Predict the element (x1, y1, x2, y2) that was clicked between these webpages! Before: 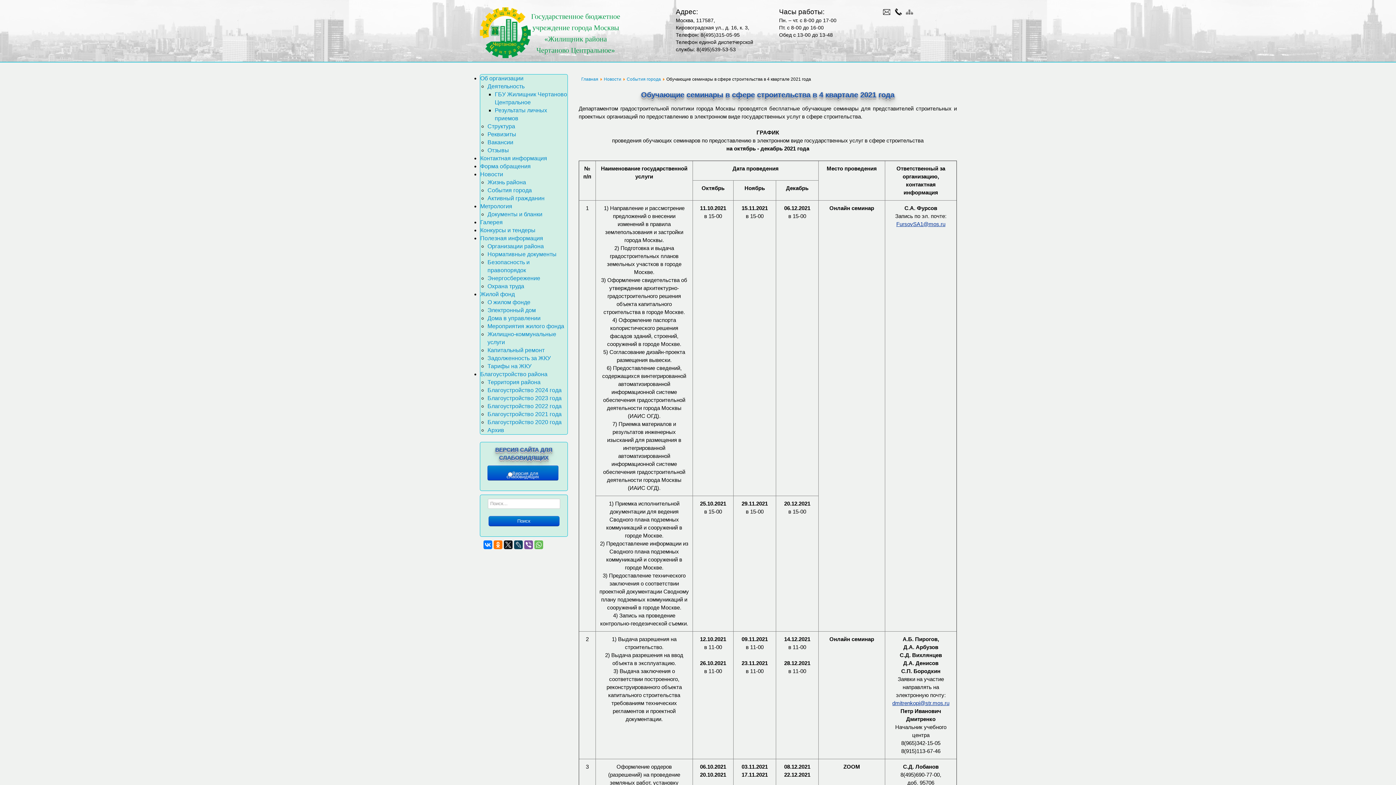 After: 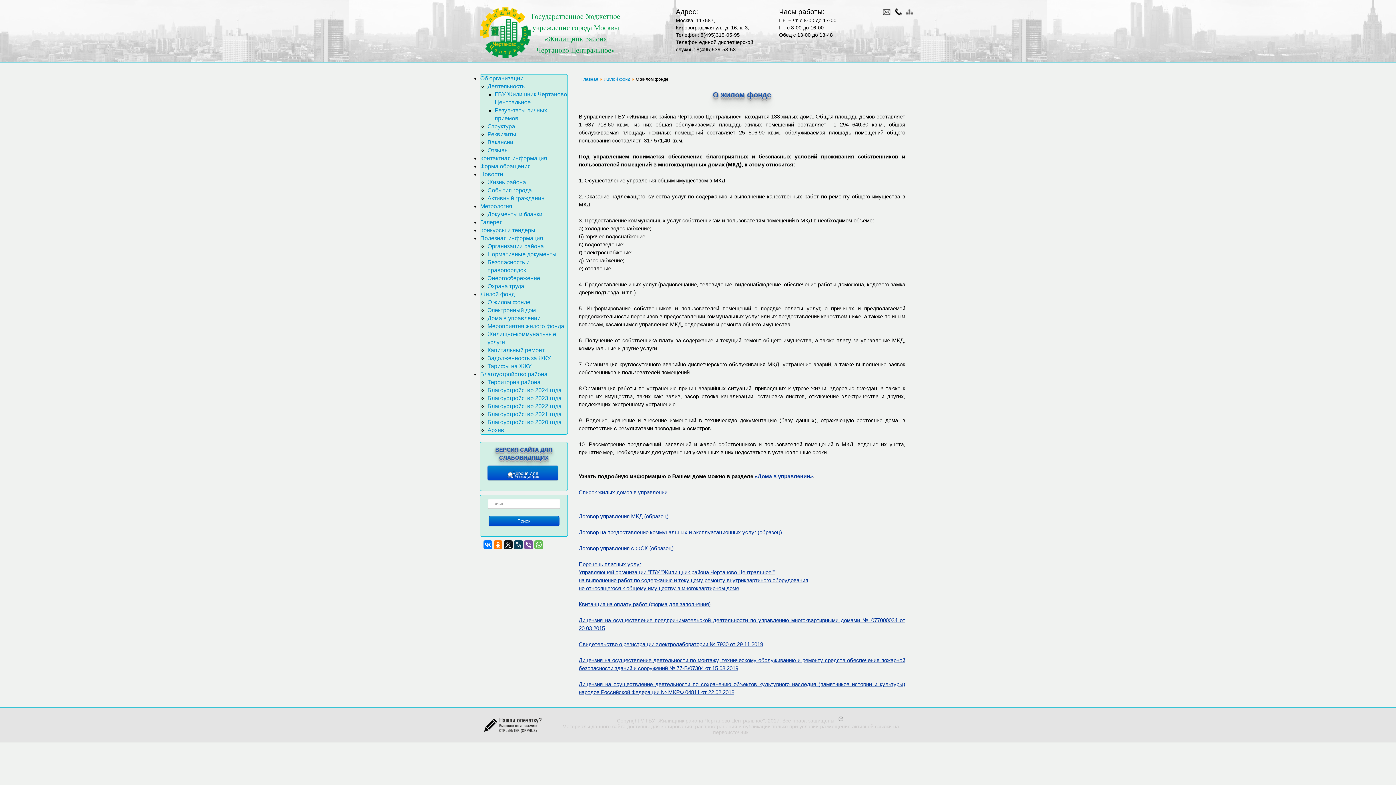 Action: label: О жилом фонде bbox: (487, 299, 530, 305)